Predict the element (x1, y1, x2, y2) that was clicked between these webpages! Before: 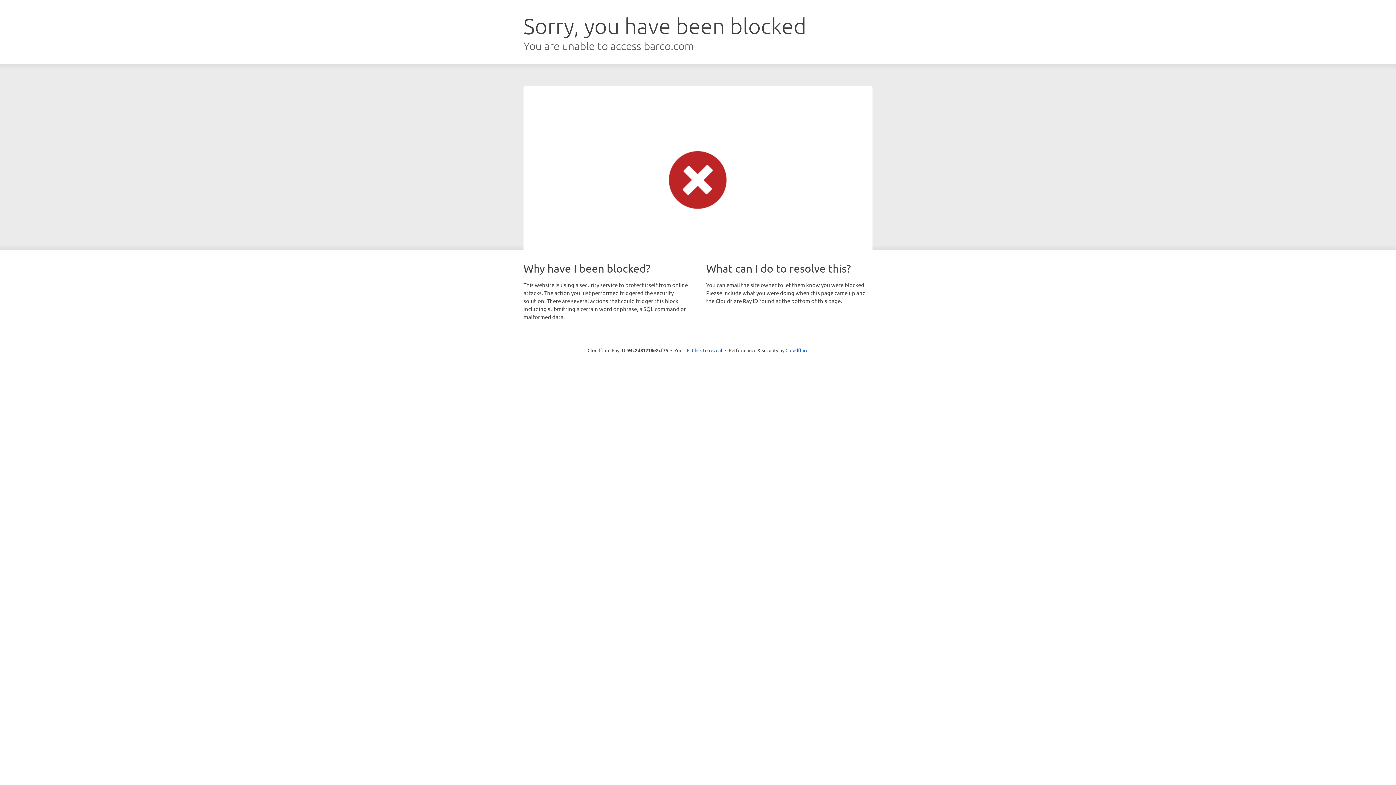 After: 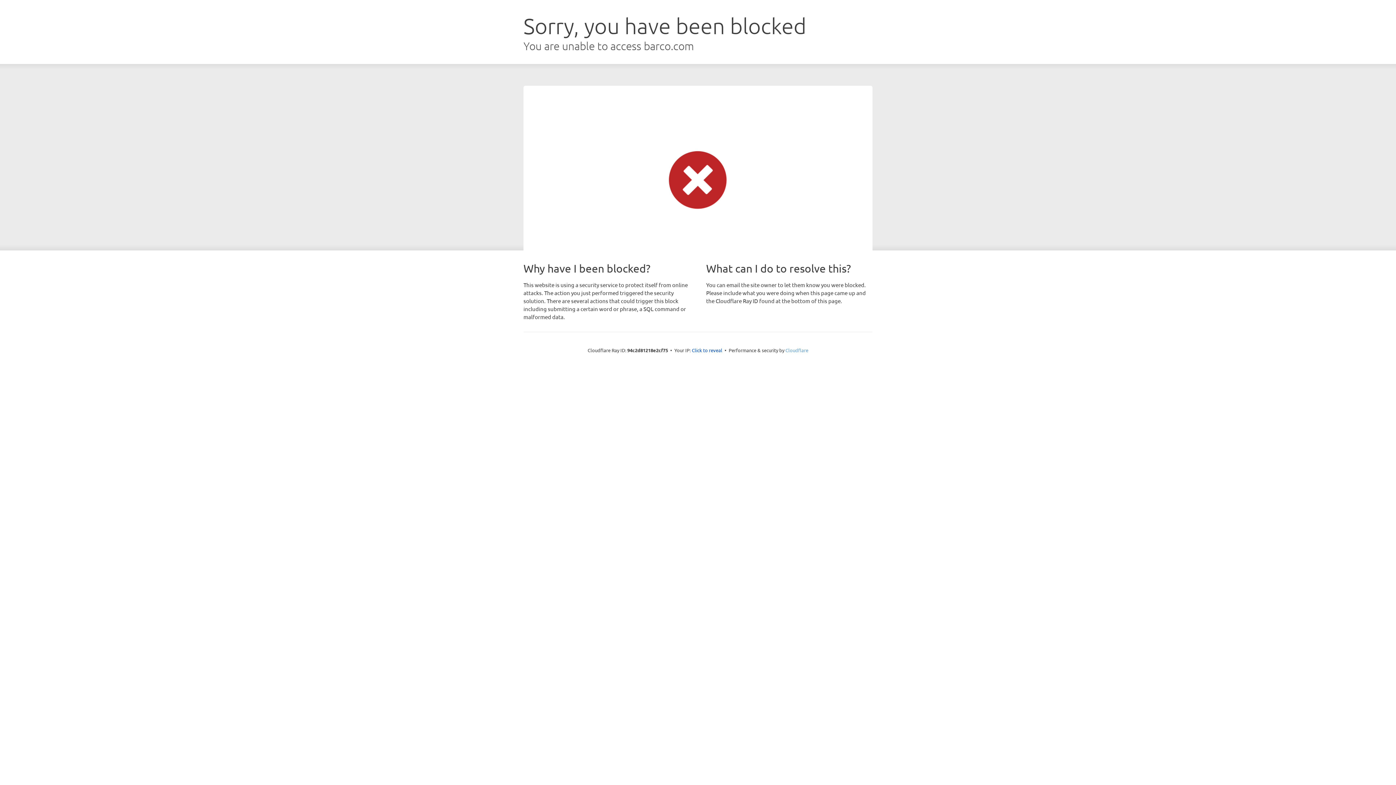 Action: label: Cloudflare bbox: (785, 347, 808, 353)